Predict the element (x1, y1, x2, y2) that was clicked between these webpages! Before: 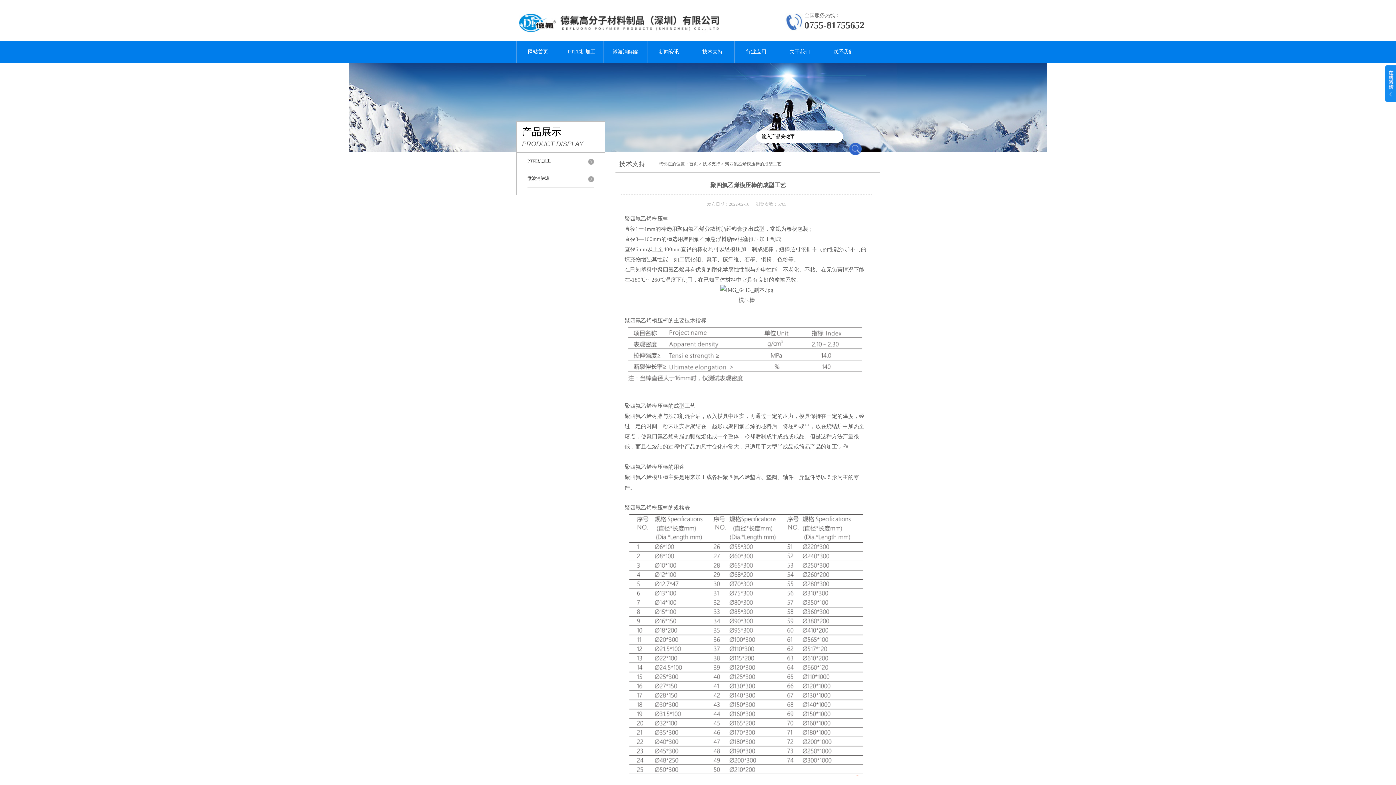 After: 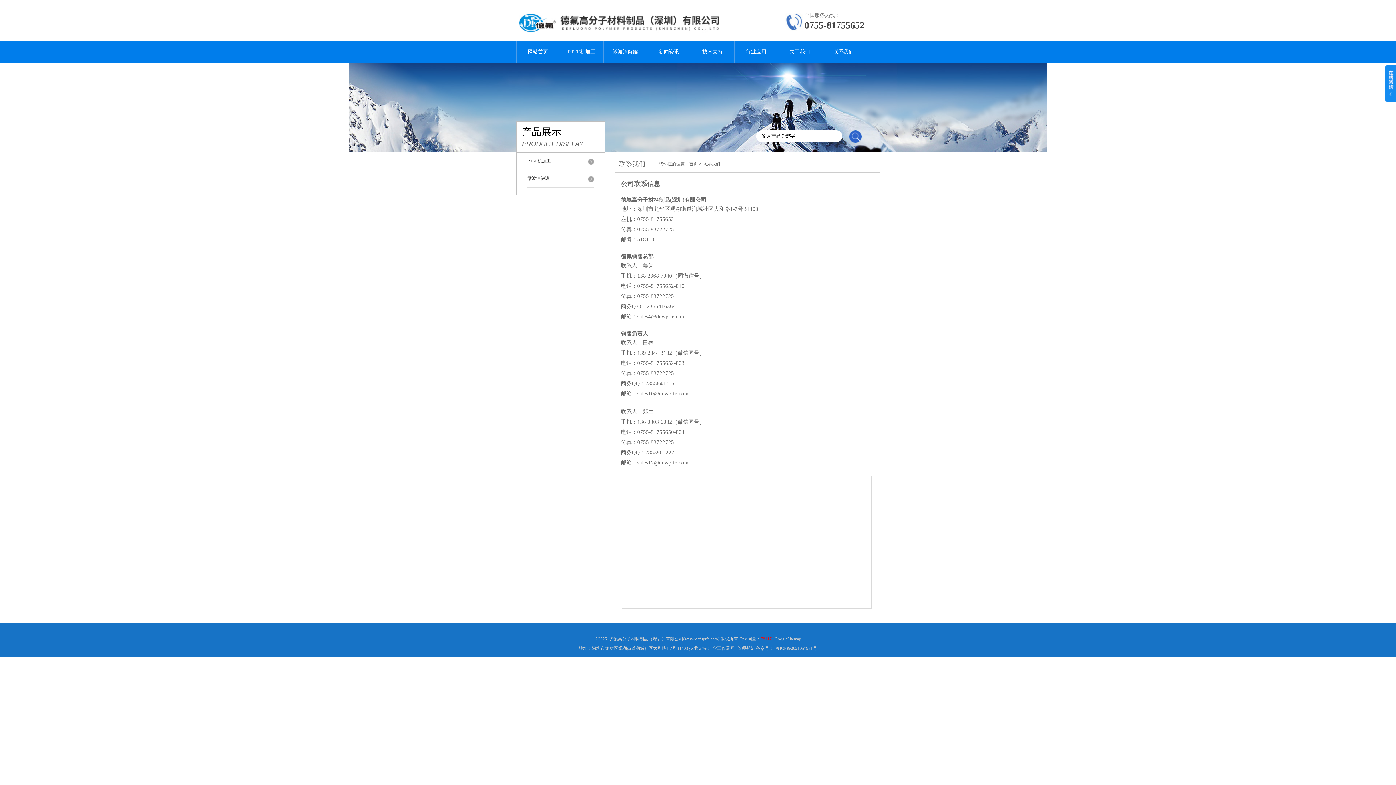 Action: bbox: (821, 40, 865, 63) label: 联系我们